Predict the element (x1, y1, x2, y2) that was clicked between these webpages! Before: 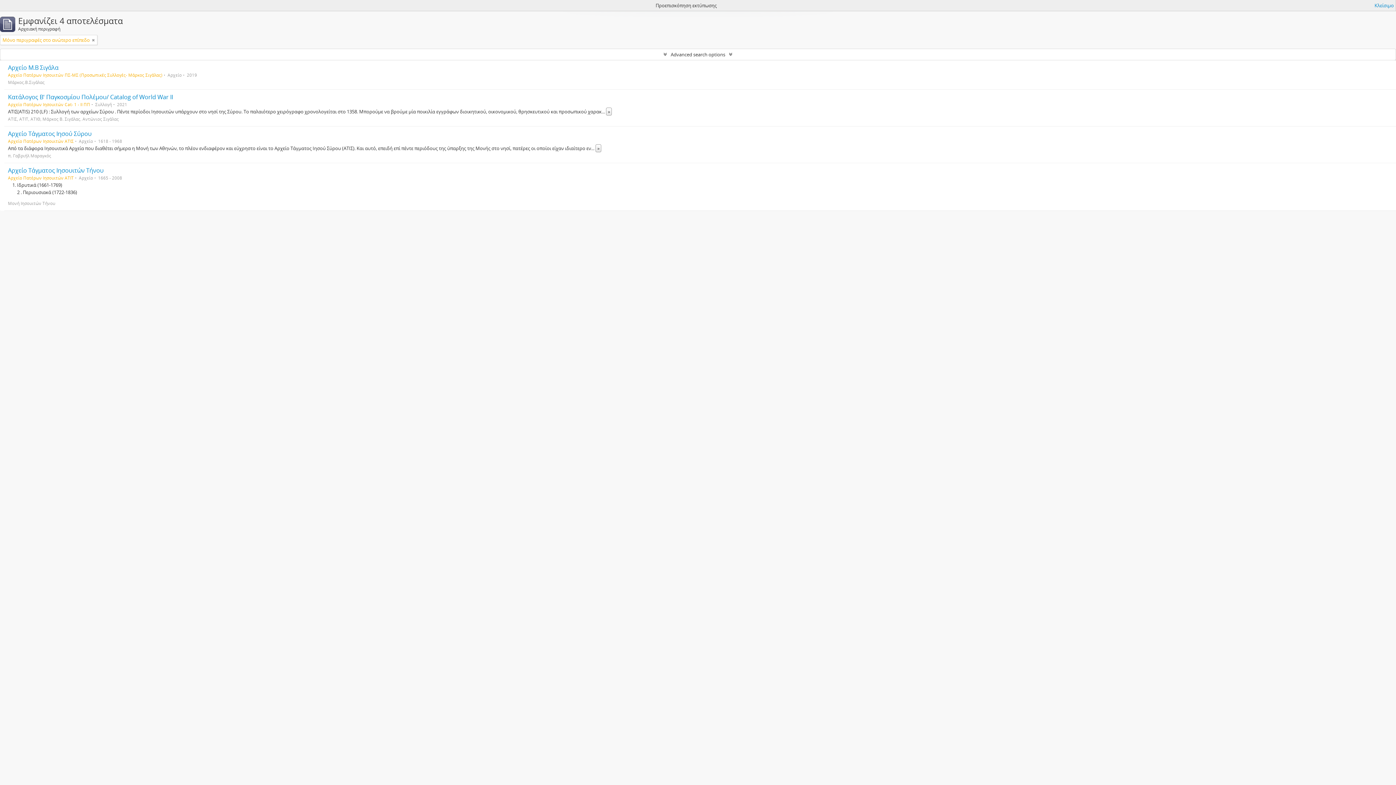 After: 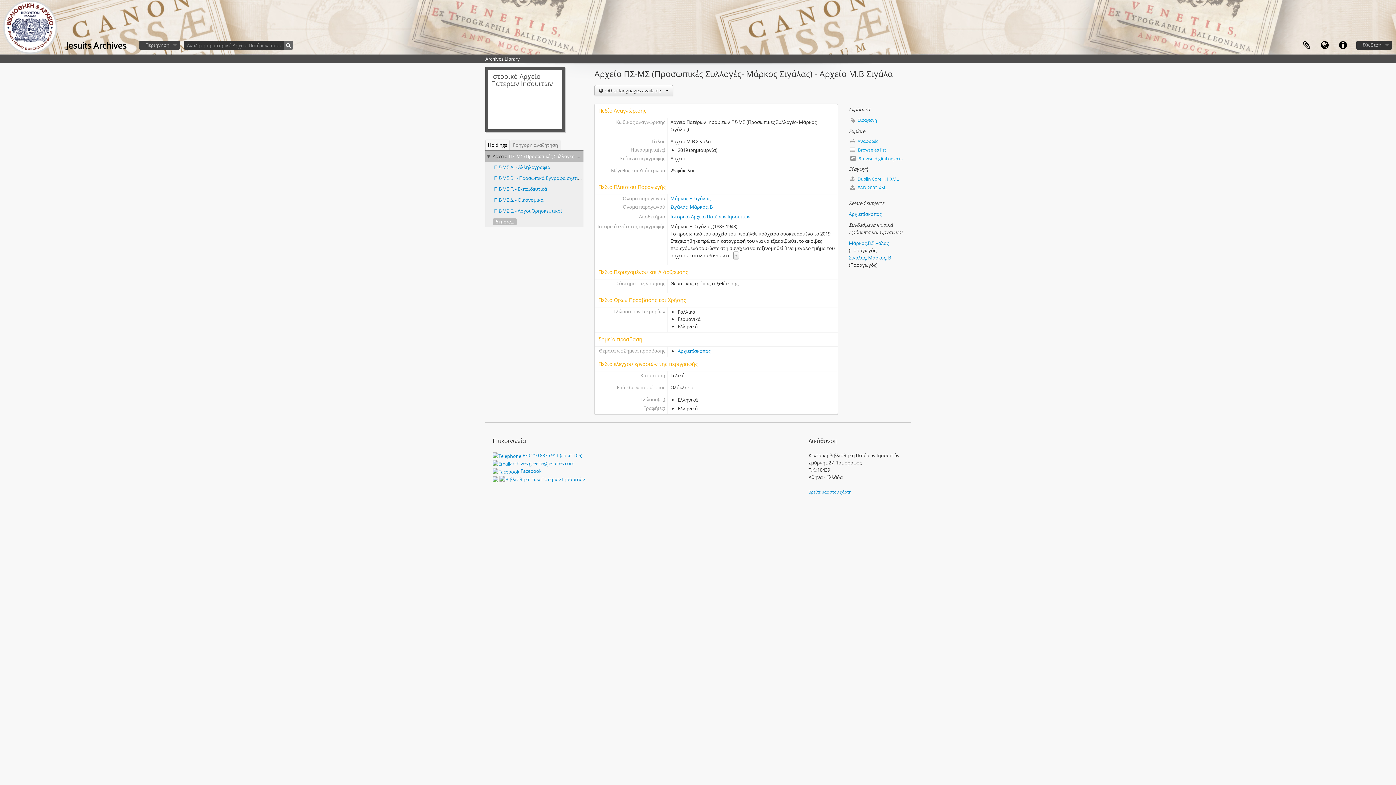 Action: bbox: (8, 63, 58, 71) label: Αρχείο Μ.Β Σιγάλα